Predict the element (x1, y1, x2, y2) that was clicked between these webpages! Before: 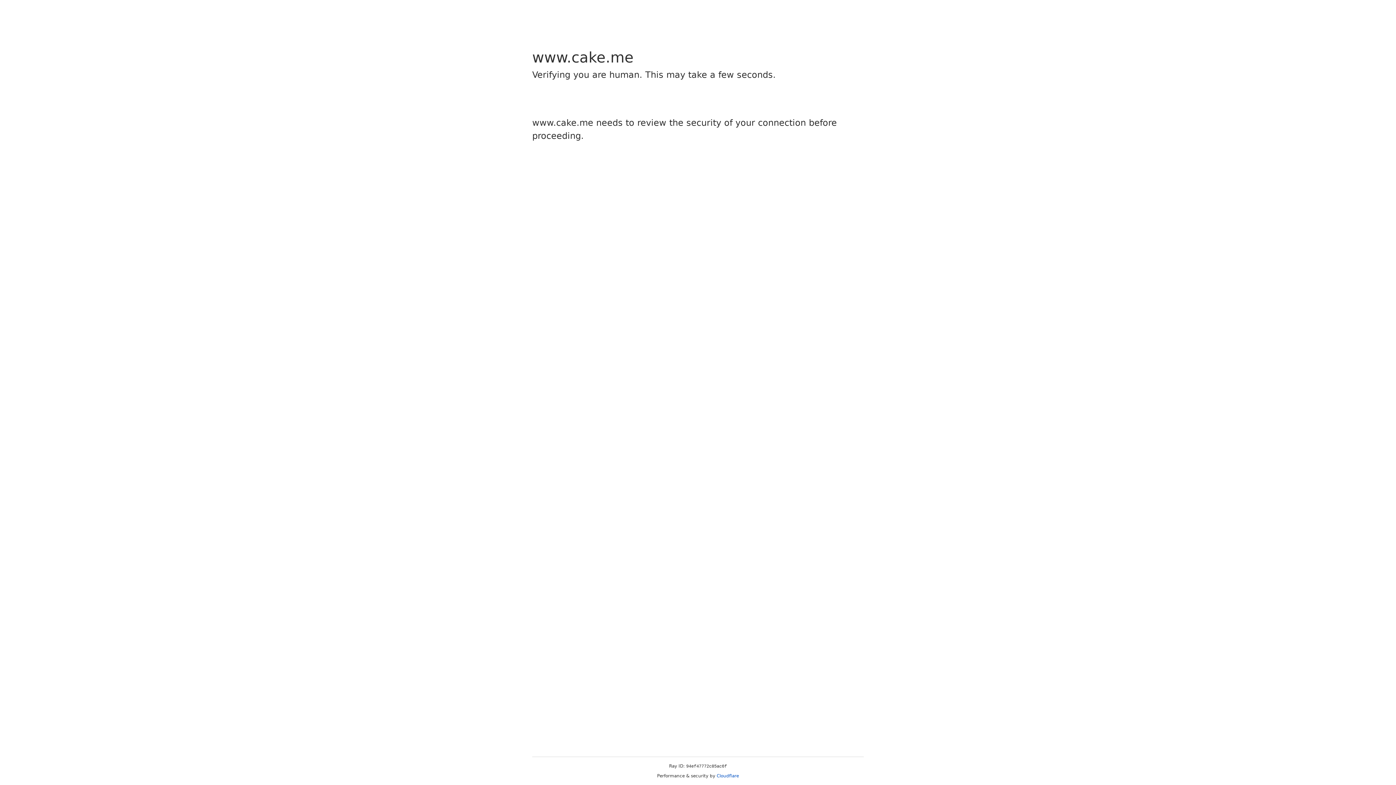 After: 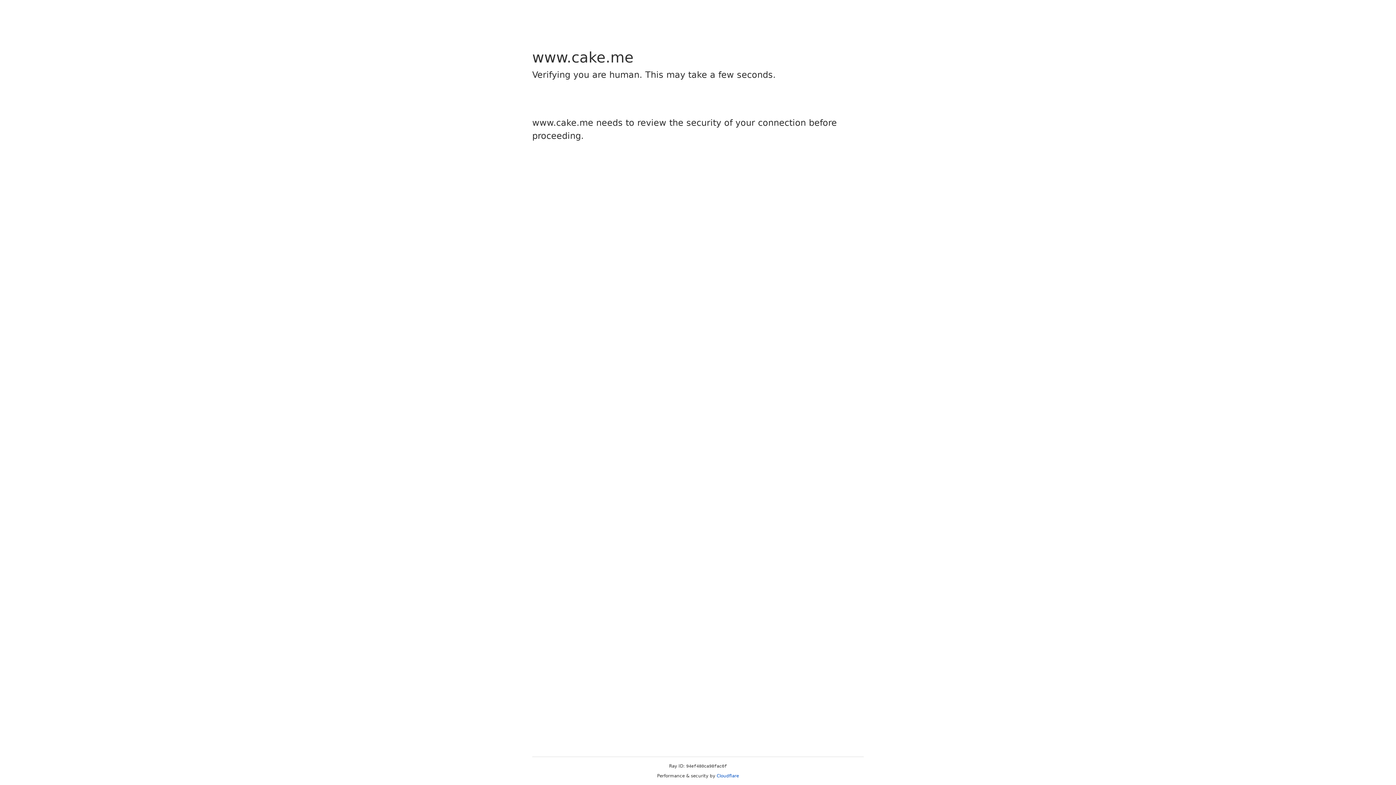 Action: bbox: (716, 773, 739, 778) label: Cloudflare